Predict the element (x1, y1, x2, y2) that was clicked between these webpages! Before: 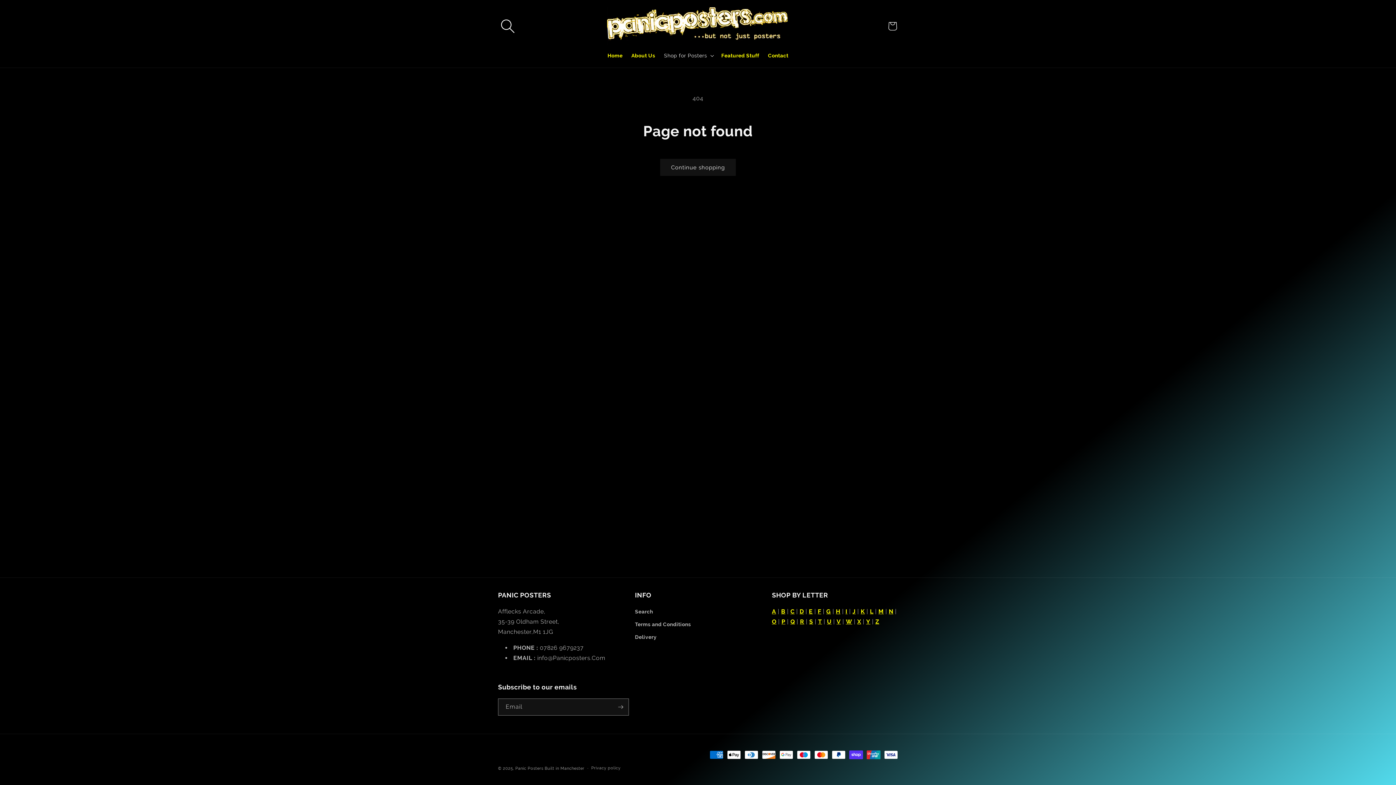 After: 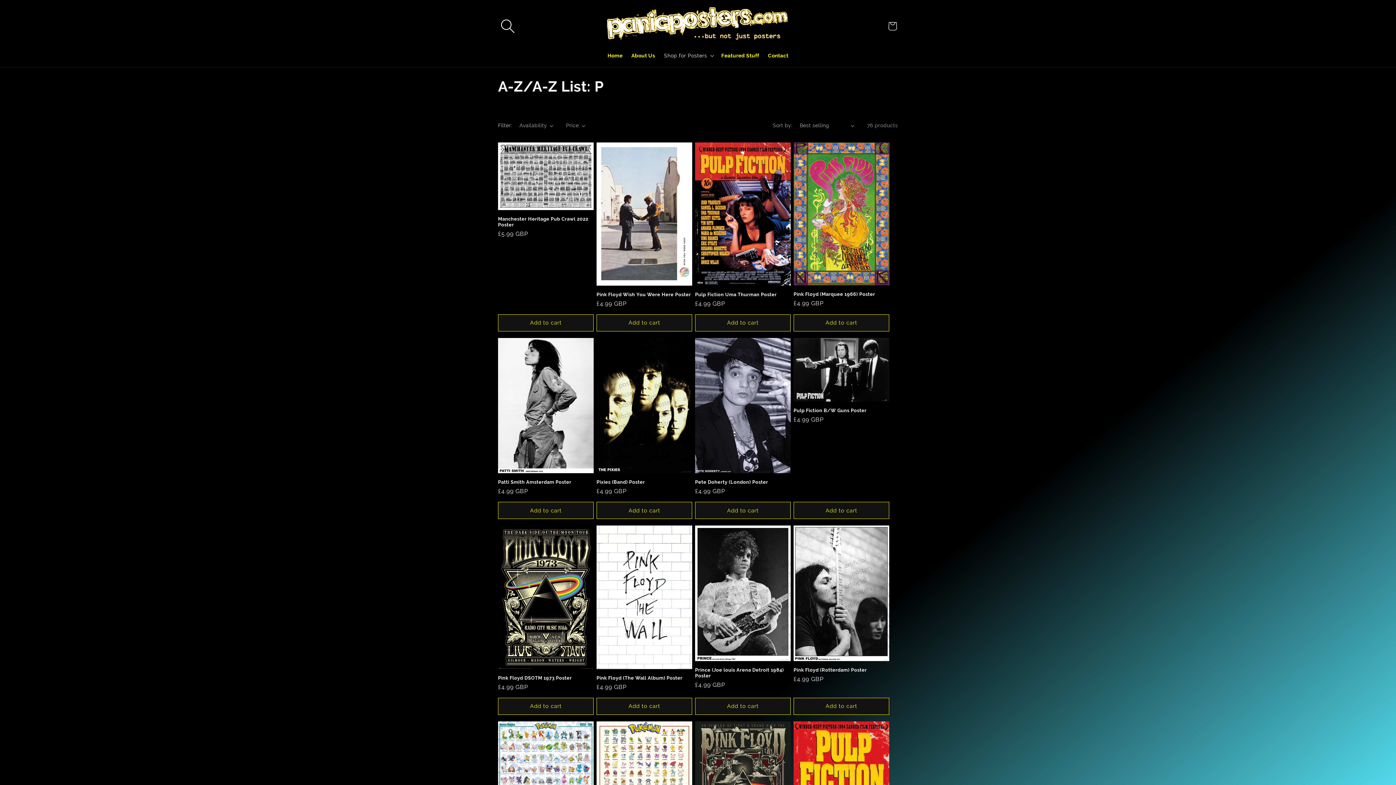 Action: label: P bbox: (781, 618, 785, 625)